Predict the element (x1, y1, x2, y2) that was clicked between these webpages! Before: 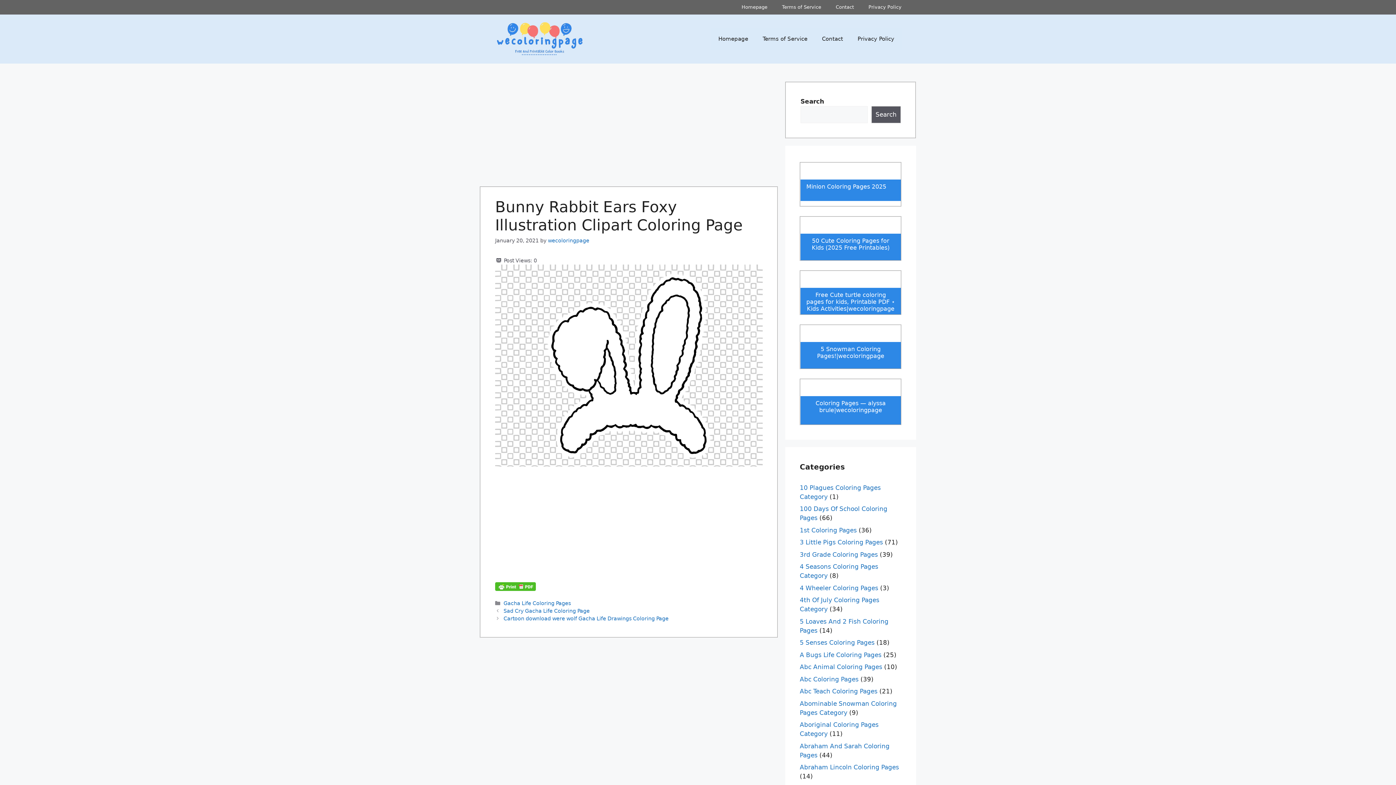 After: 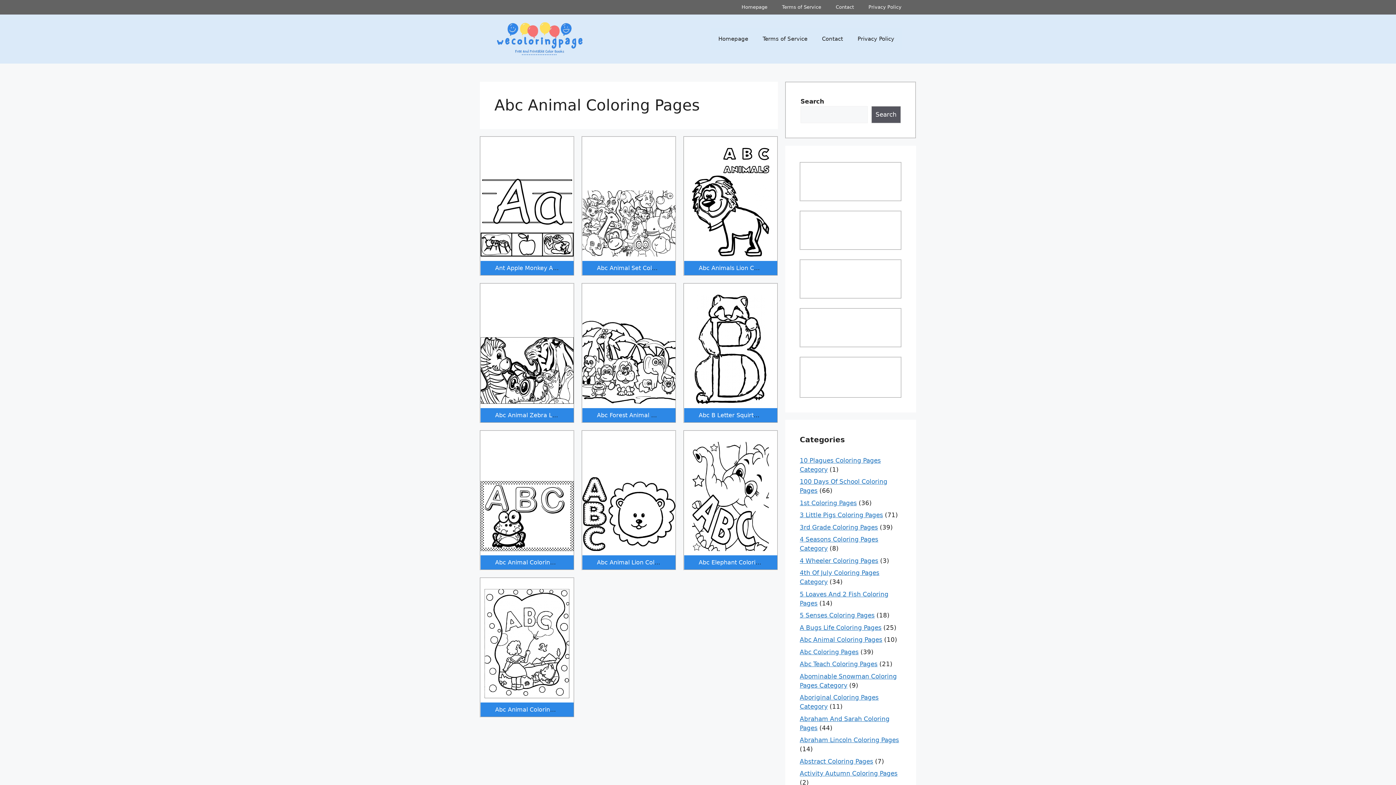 Action: label: Abc Animal Coloring Pages bbox: (800, 663, 882, 670)